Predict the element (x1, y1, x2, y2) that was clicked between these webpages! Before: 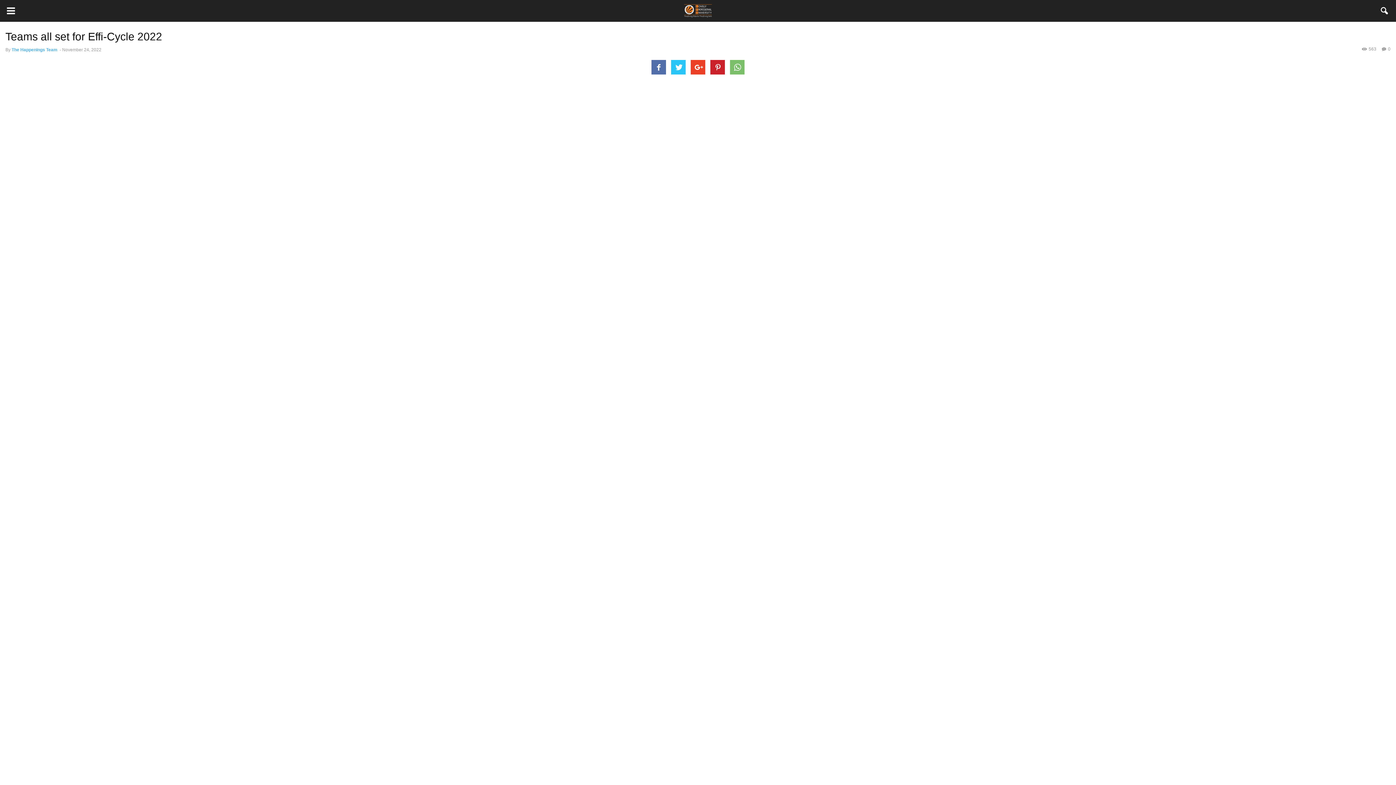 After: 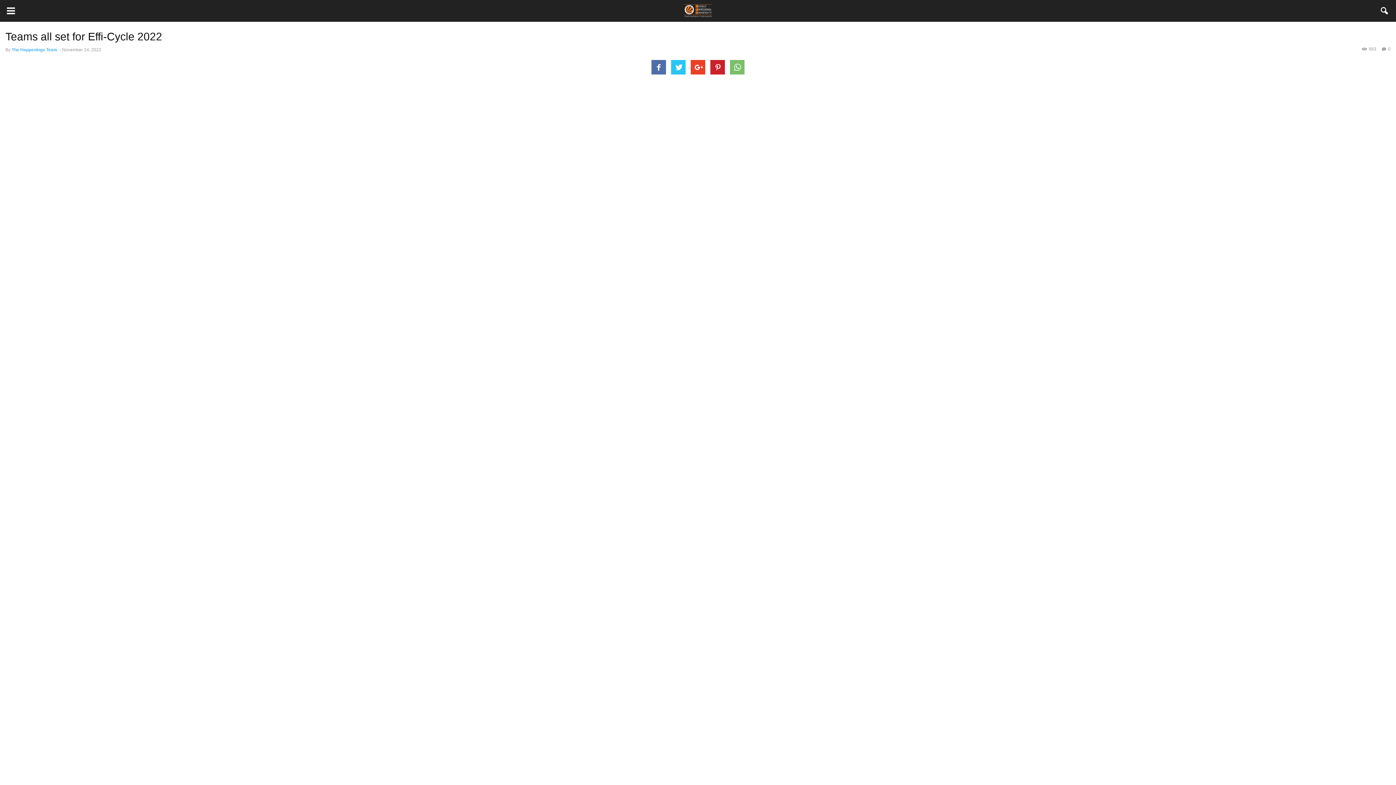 Action: bbox: (710, 60, 725, 74)